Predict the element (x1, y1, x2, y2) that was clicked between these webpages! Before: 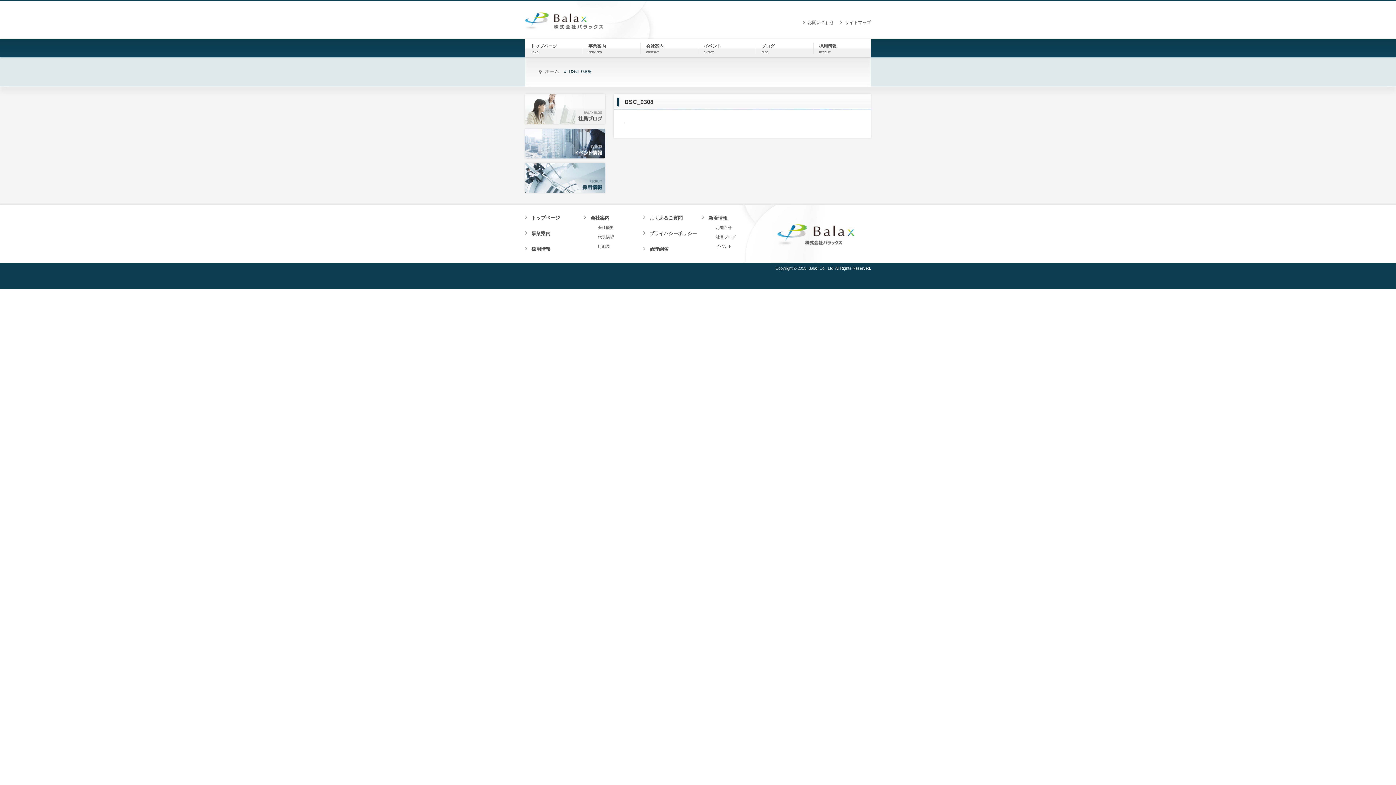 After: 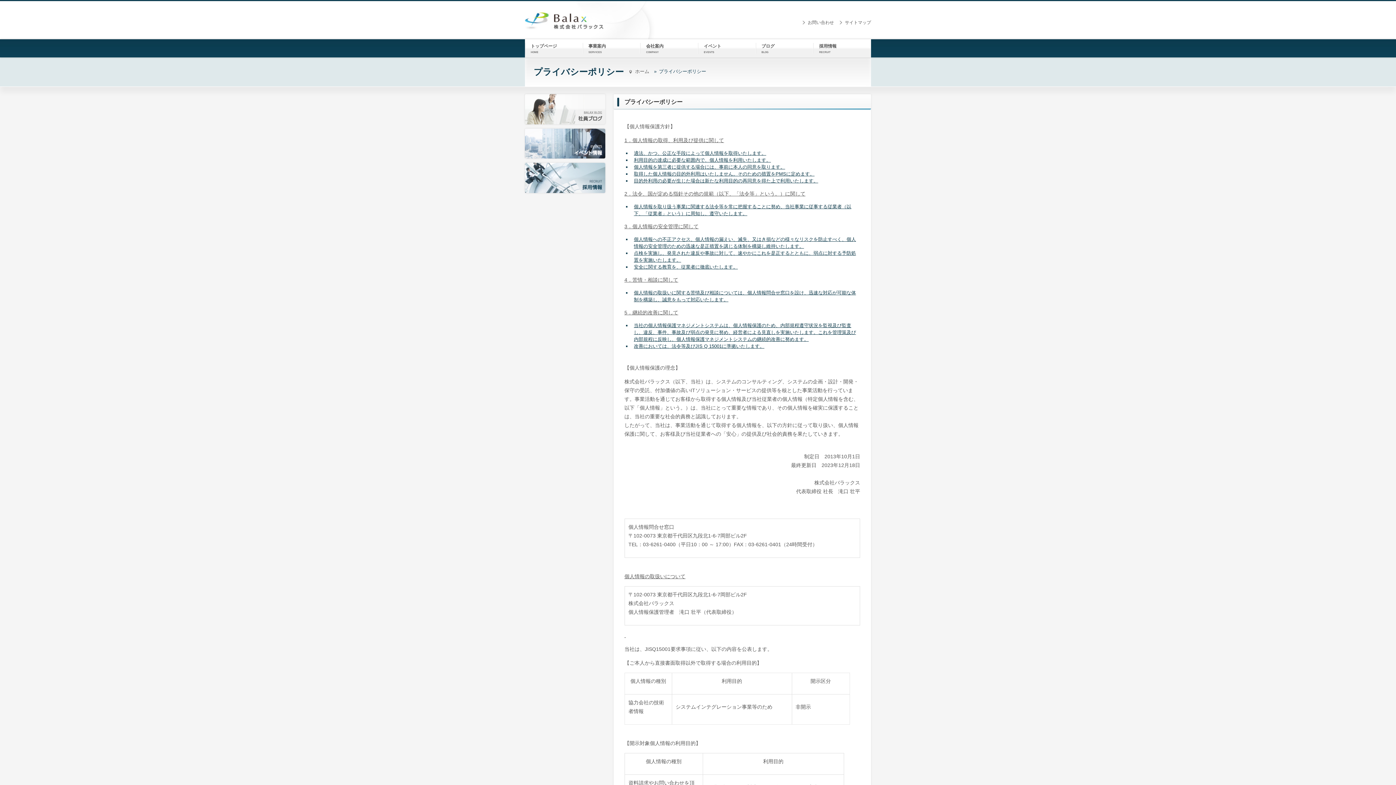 Action: bbox: (649, 230, 697, 236) label: プライバシーポリシー